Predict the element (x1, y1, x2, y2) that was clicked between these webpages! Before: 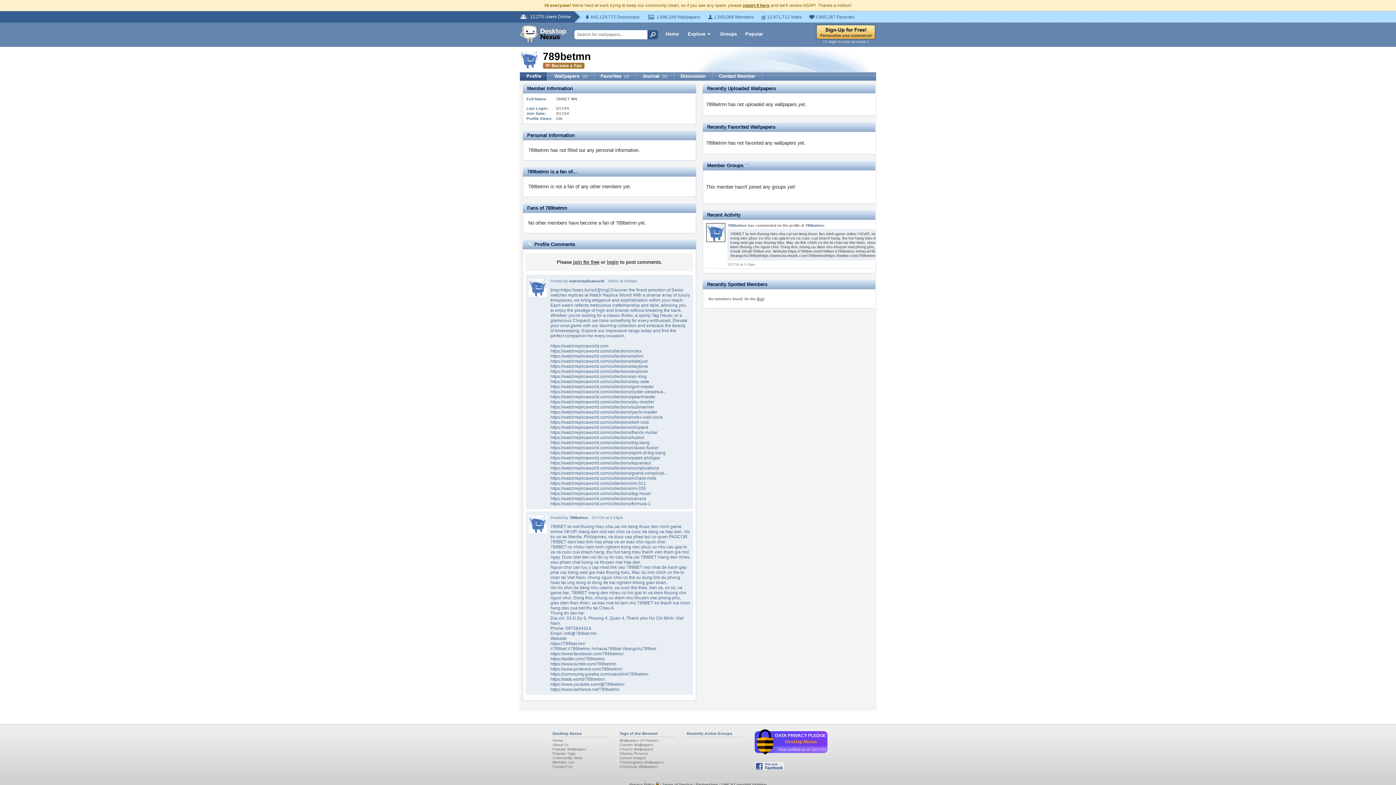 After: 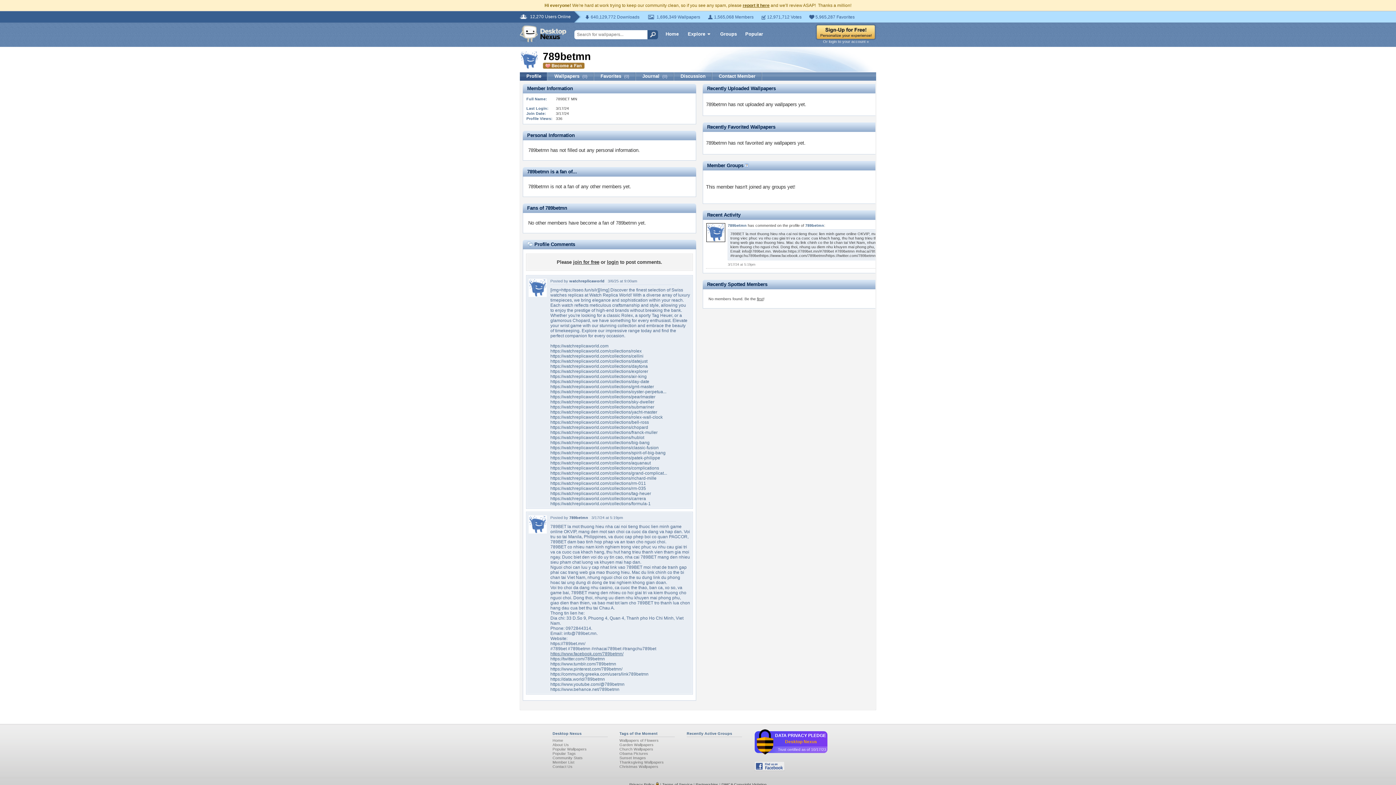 Action: label: https://www.facebook.com/789betmn/ bbox: (550, 651, 623, 656)